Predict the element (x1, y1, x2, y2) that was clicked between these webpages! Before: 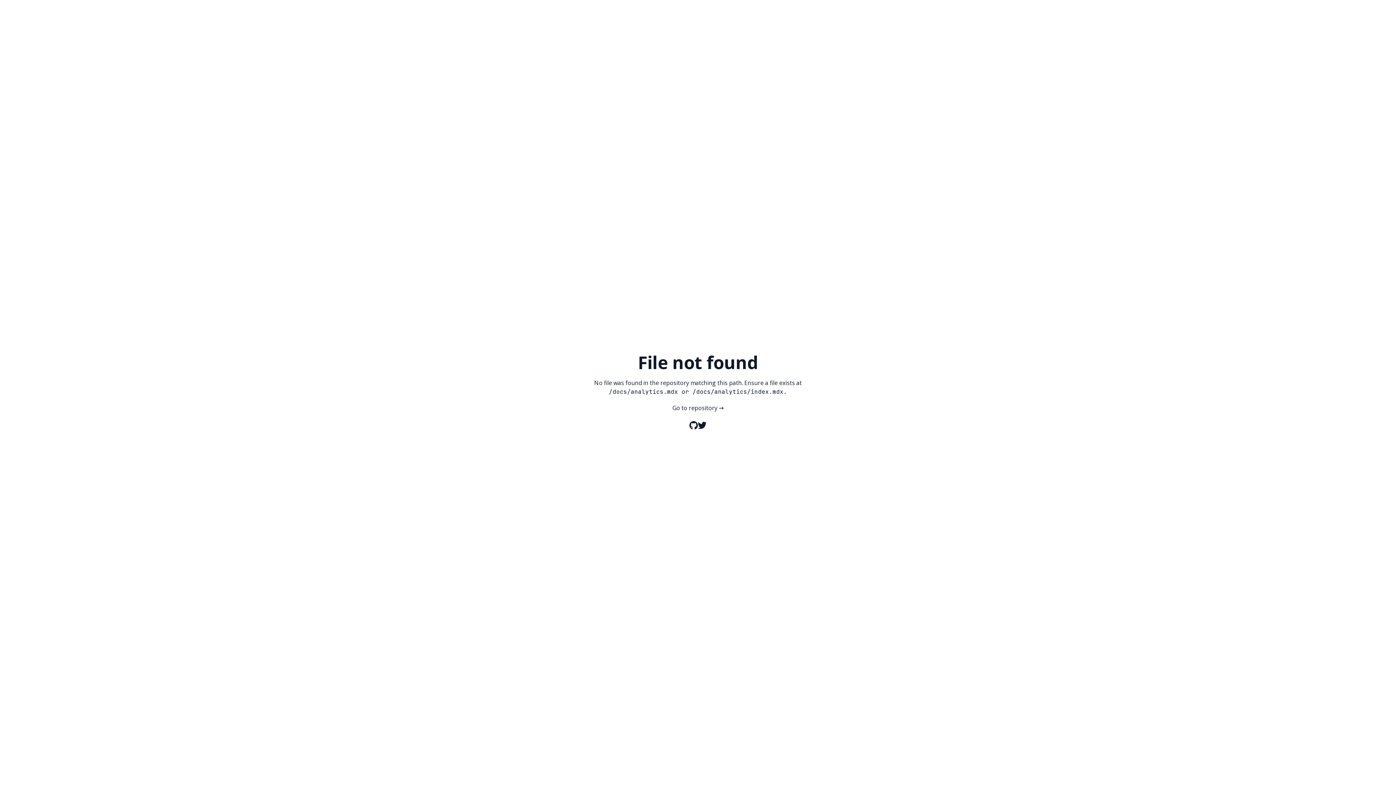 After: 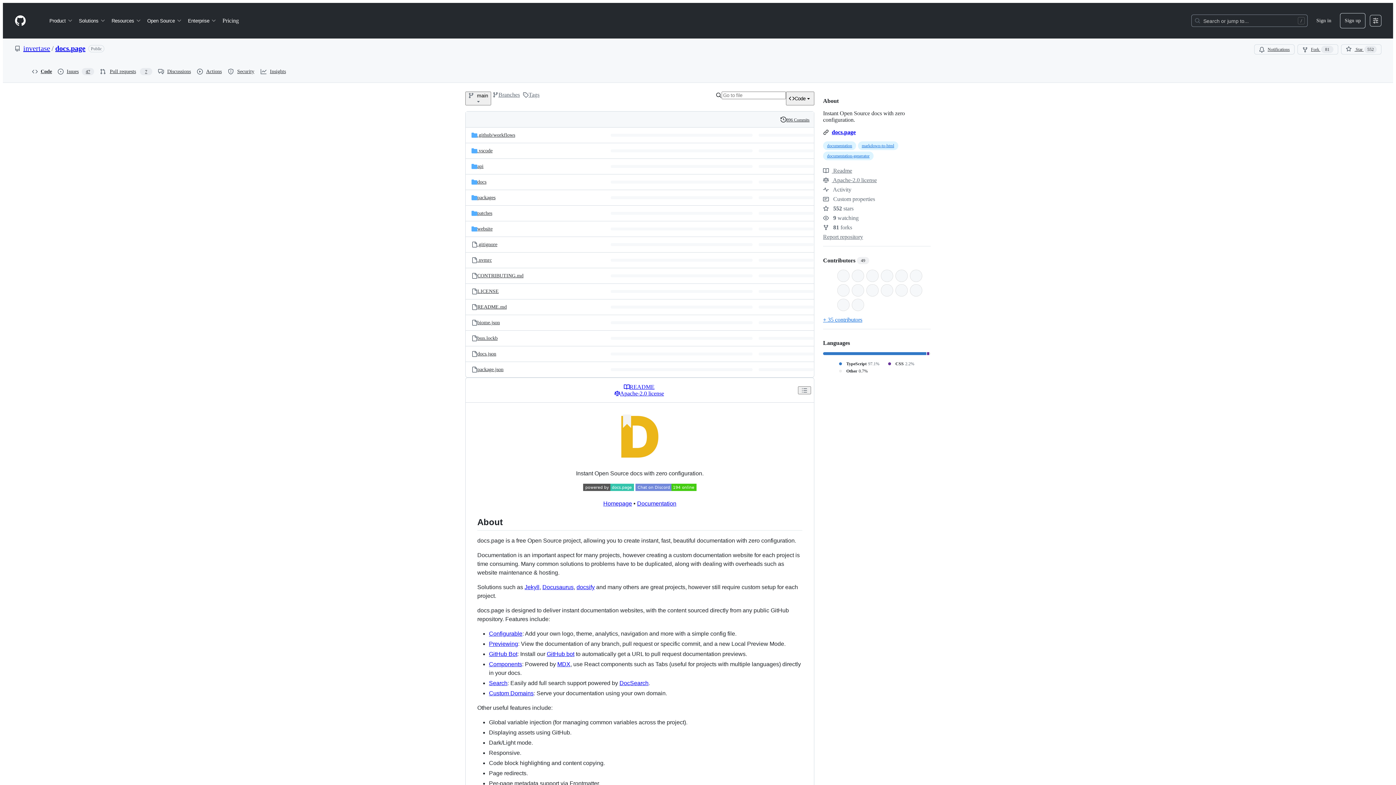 Action: bbox: (689, 419, 698, 431)